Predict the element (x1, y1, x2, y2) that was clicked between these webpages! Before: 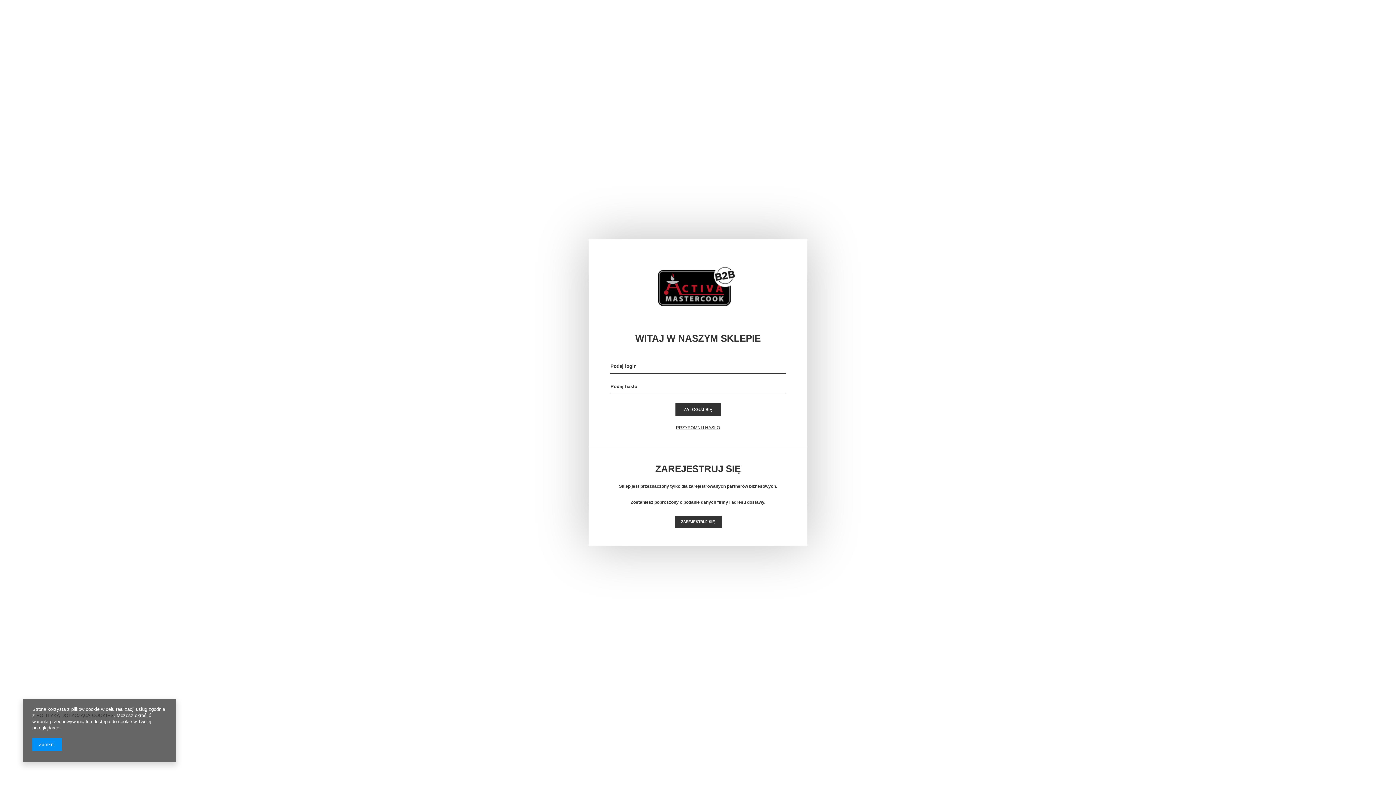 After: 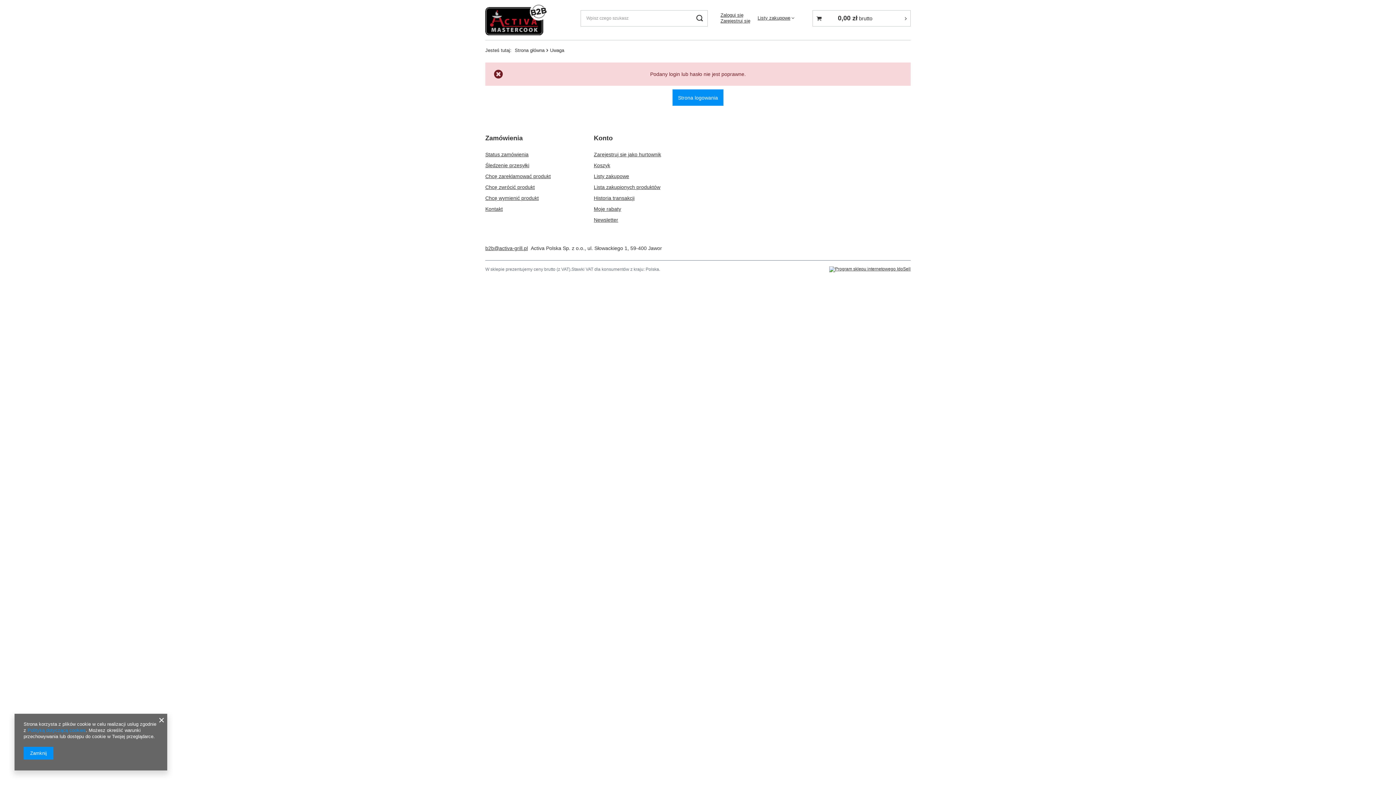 Action: bbox: (675, 403, 720, 416) label: ZALOGUJ SIĘ